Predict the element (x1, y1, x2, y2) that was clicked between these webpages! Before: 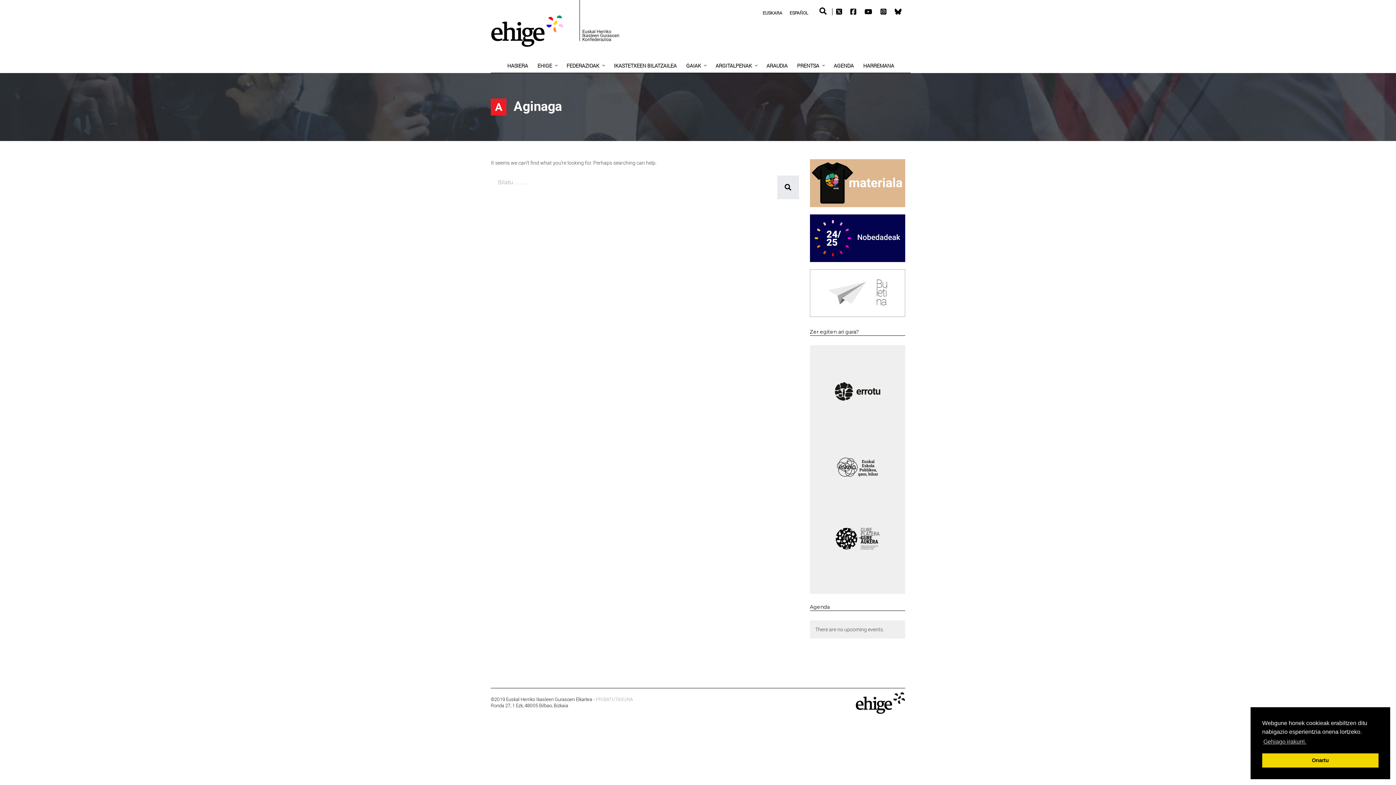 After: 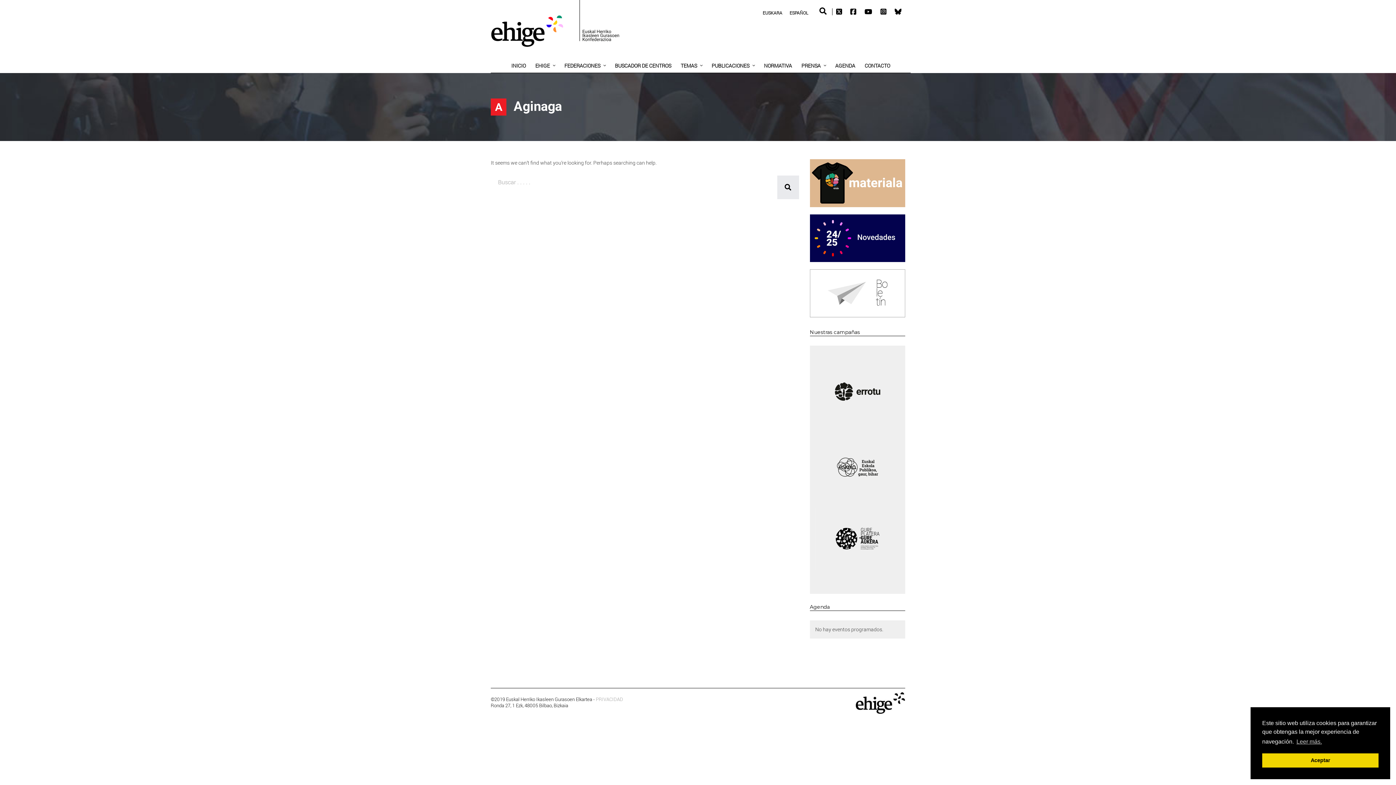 Action: label: ESPAÑOL bbox: (786, 8, 812, 17)